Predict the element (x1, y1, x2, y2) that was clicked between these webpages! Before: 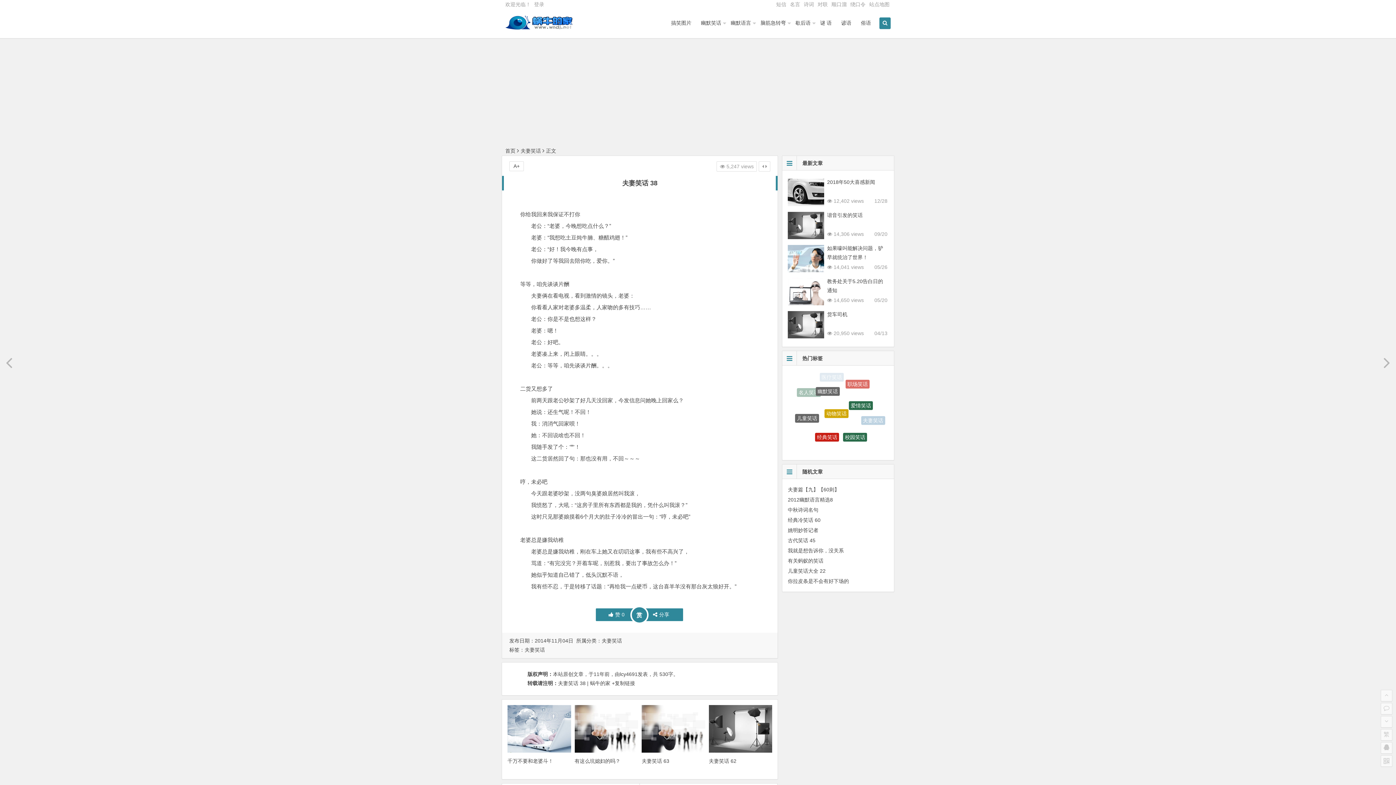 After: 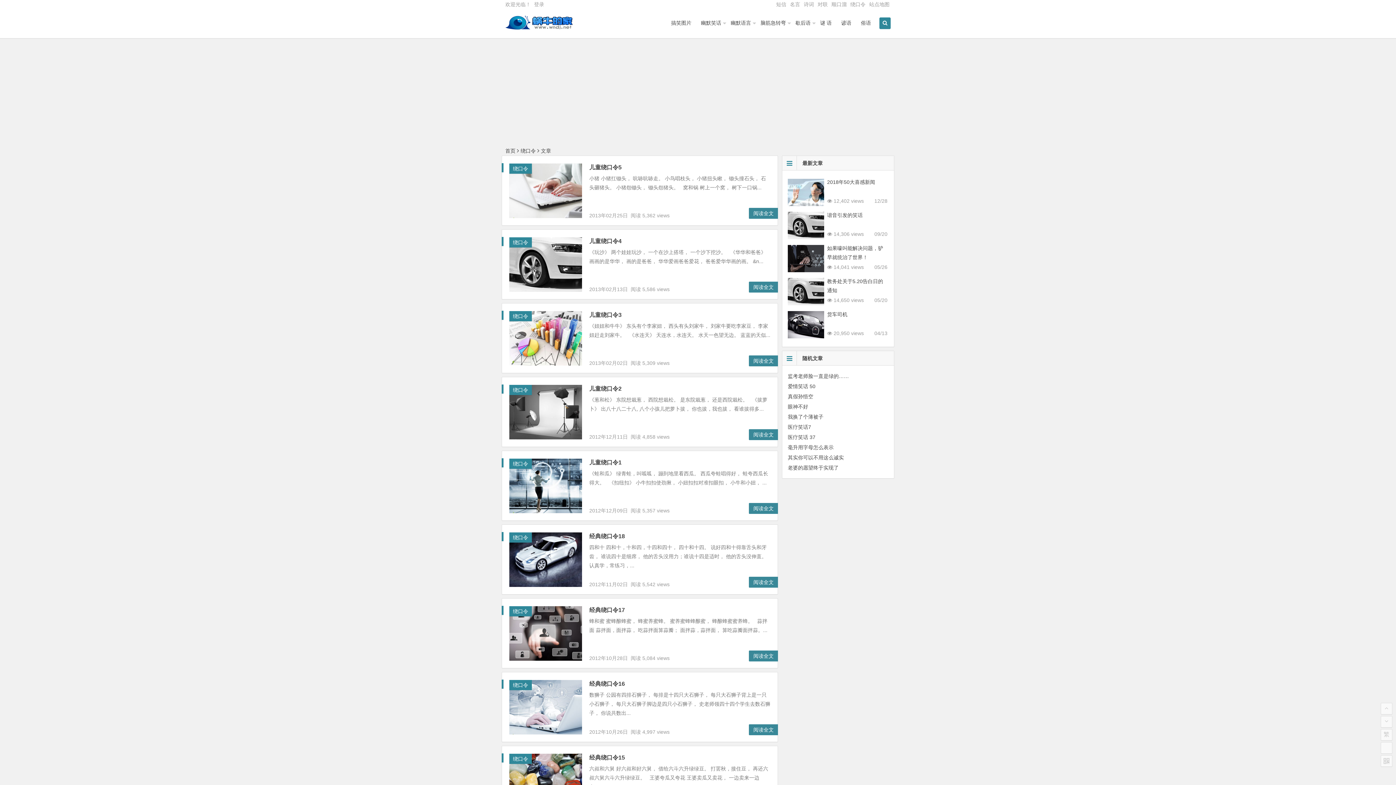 Action: label: 绕口令 bbox: (850, 1, 865, 7)